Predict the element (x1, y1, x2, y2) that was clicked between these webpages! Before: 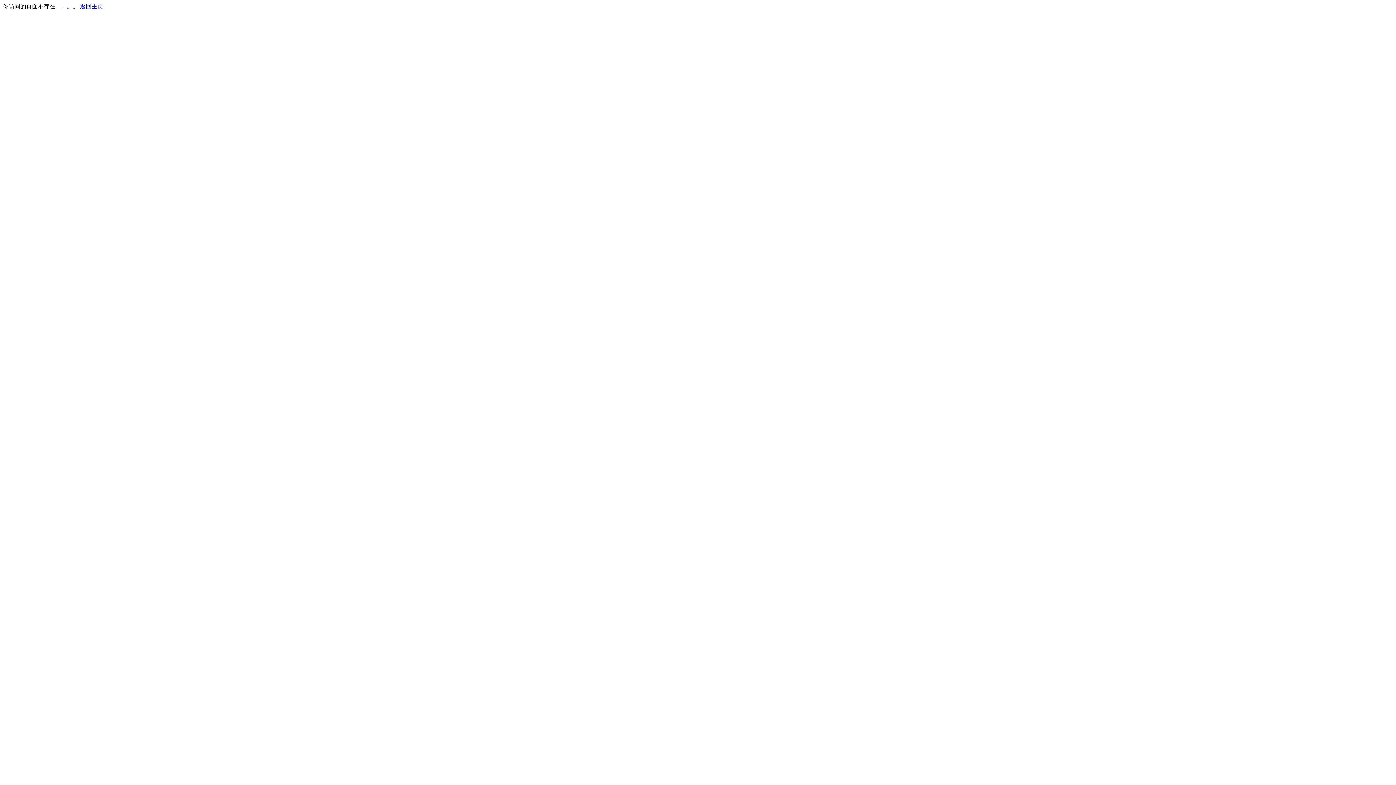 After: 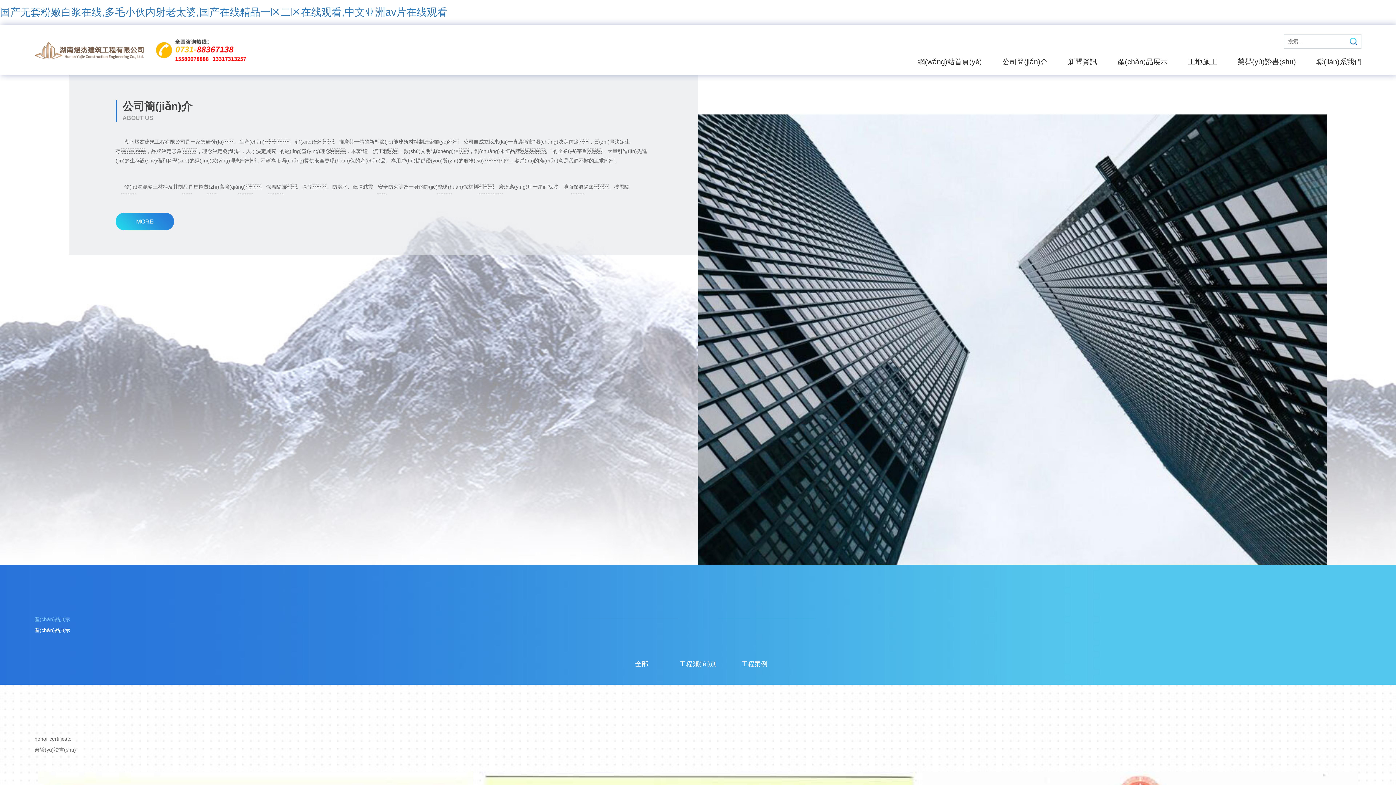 Action: label: 返回主页 bbox: (80, 3, 103, 9)